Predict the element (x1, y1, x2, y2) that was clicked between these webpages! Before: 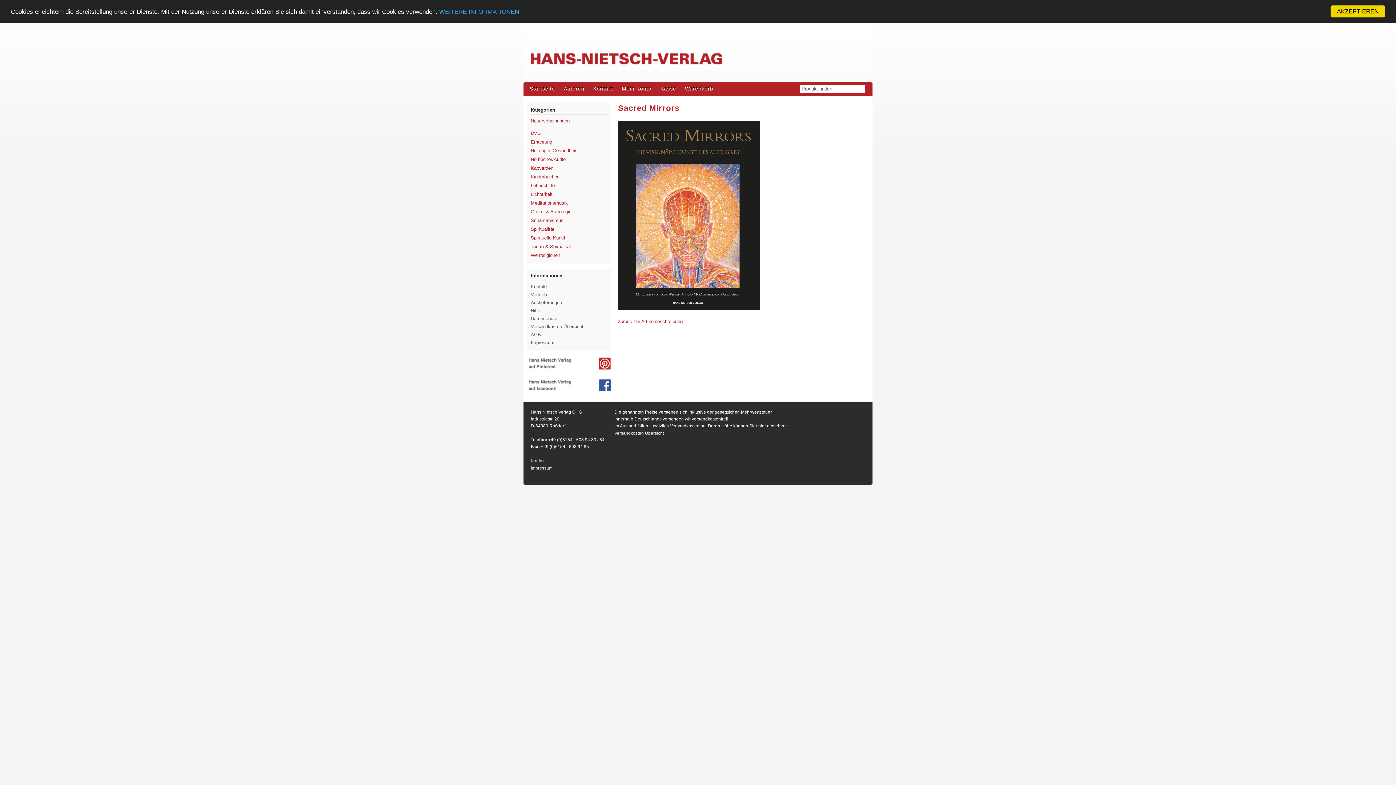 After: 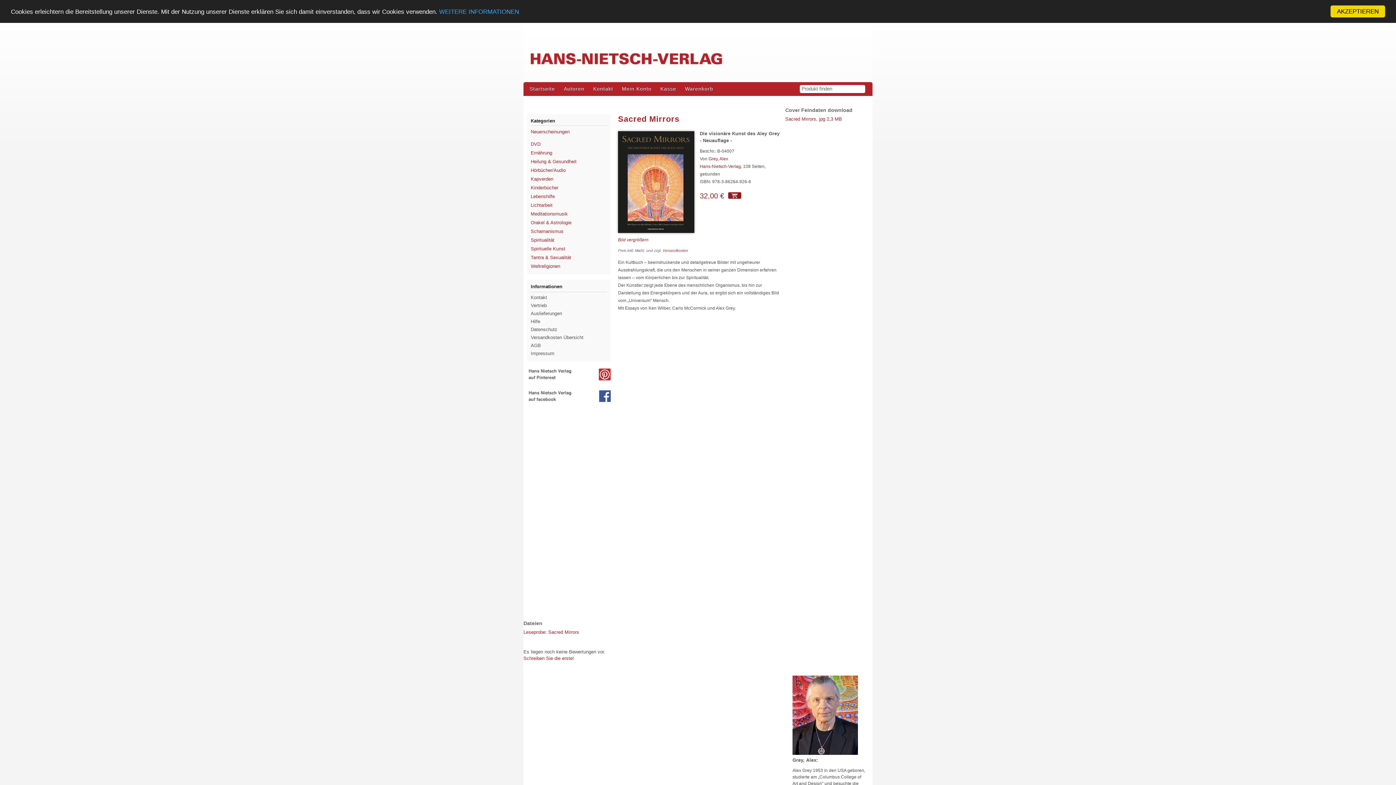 Action: bbox: (618, 318, 682, 324) label: zurück zur Artikelbeschreibung